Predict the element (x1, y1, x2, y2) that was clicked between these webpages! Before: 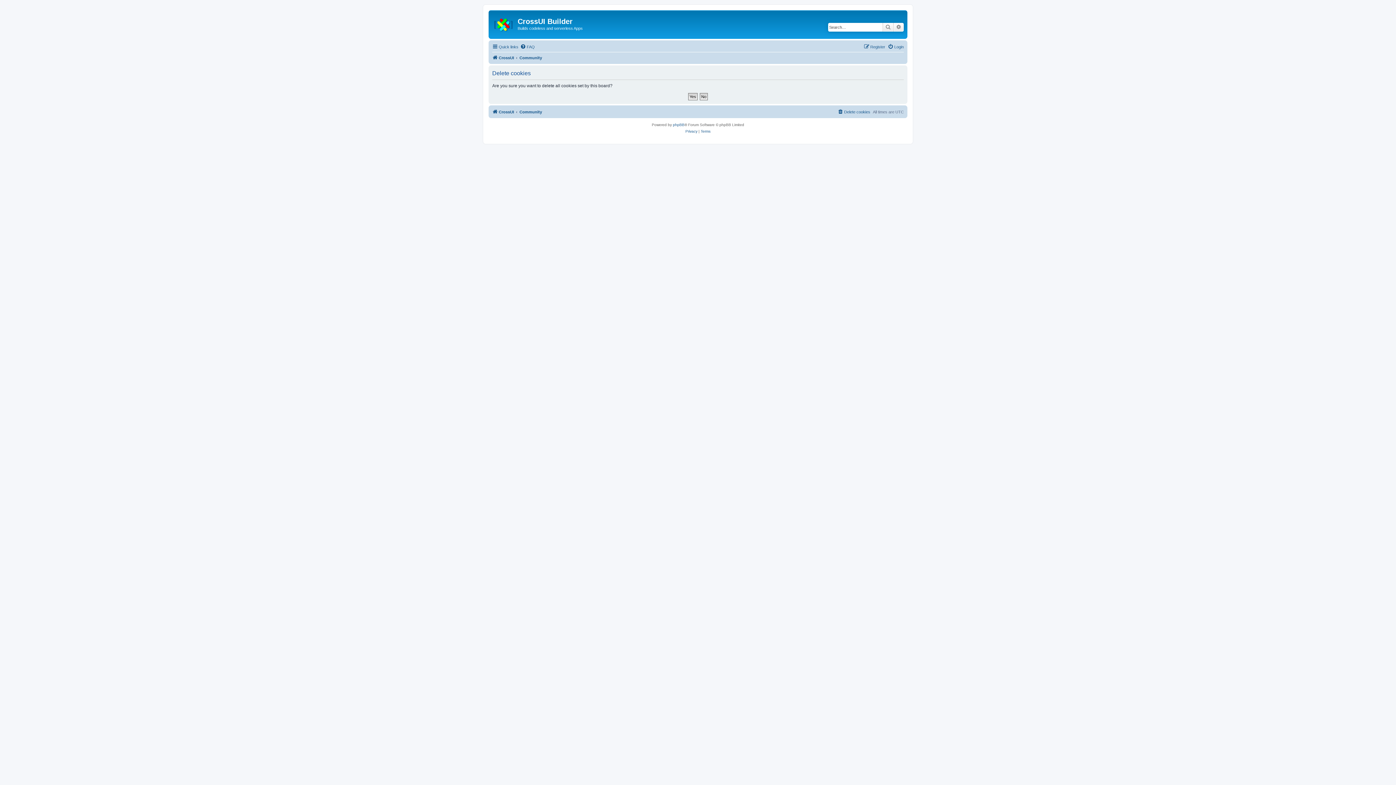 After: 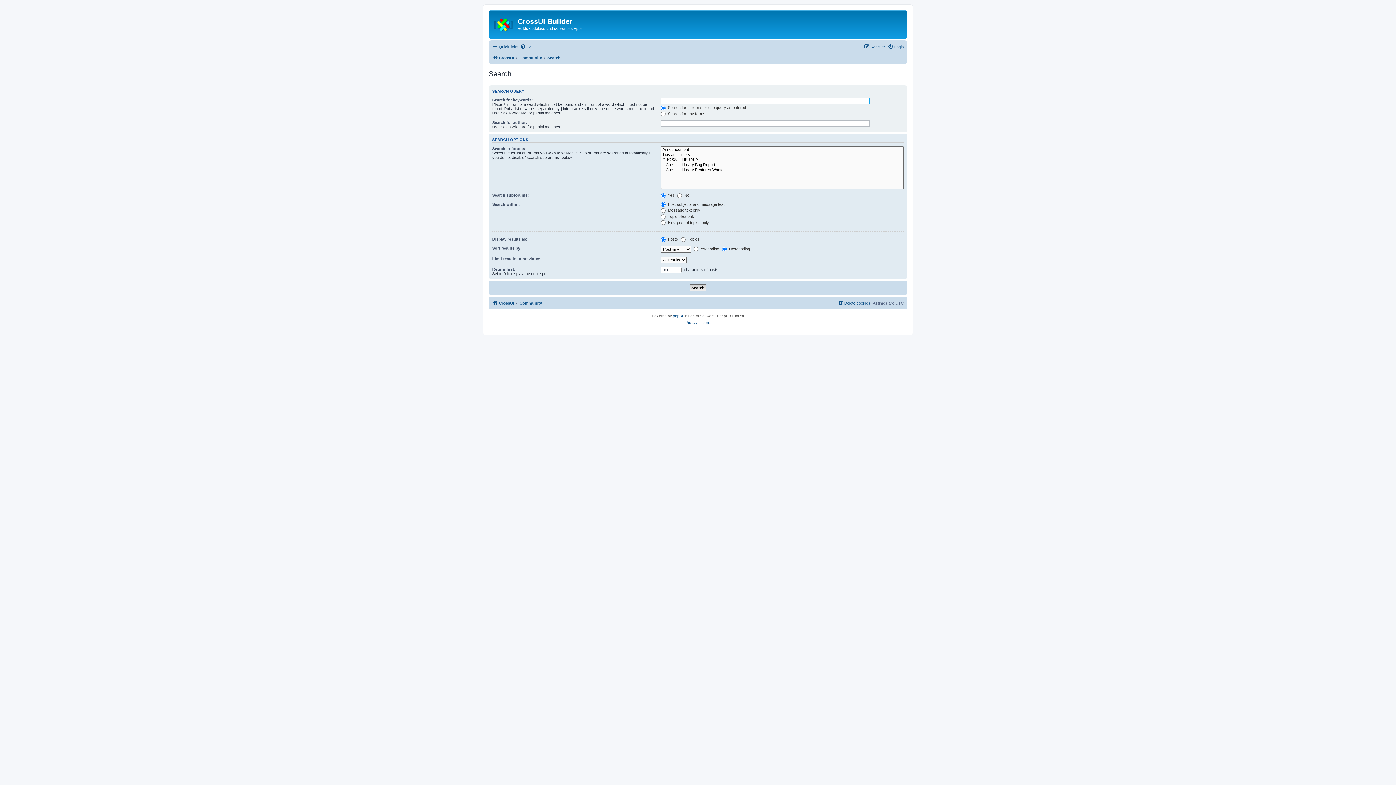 Action: bbox: (882, 22, 893, 31) label: Search